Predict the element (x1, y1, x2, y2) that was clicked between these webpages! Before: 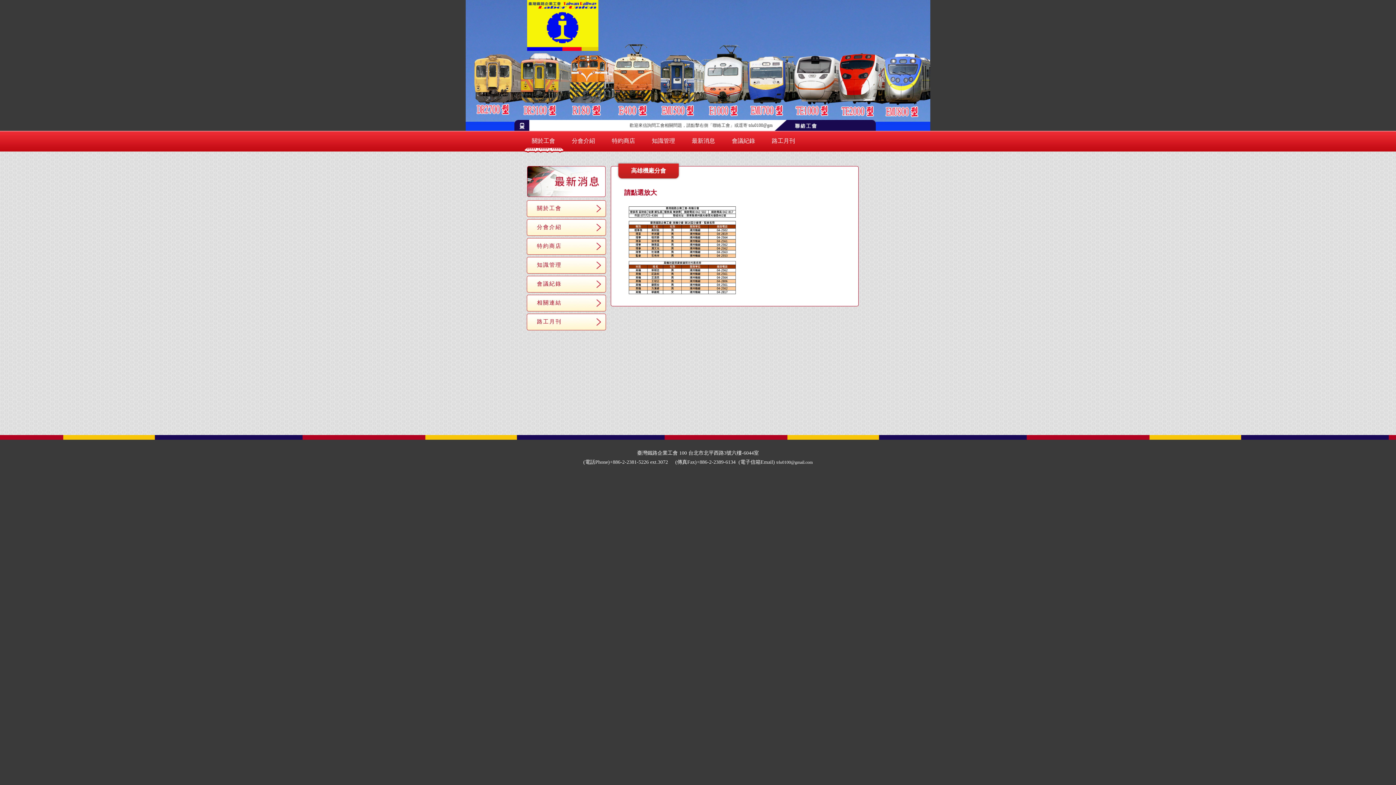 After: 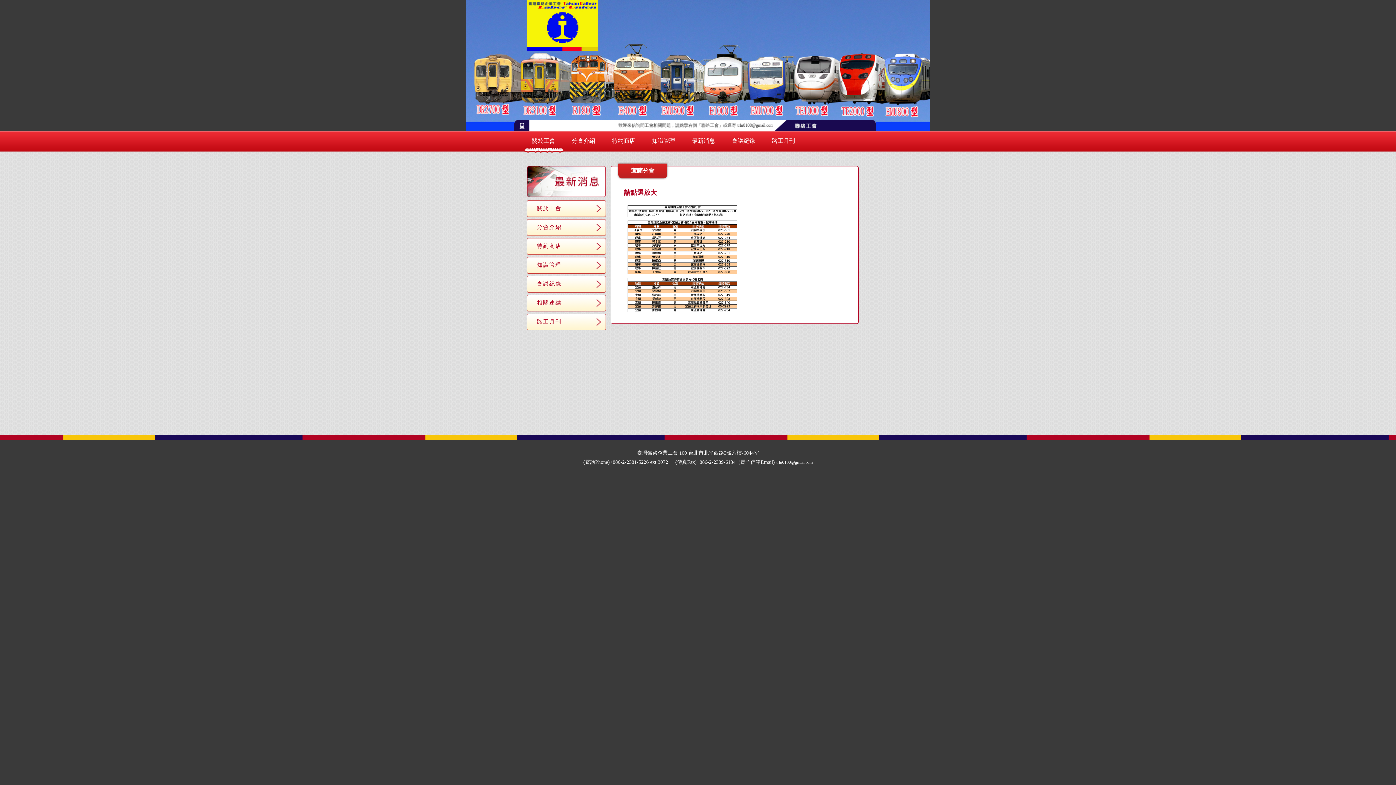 Action: bbox: (563, 130, 603, 146) label: 分會介紹